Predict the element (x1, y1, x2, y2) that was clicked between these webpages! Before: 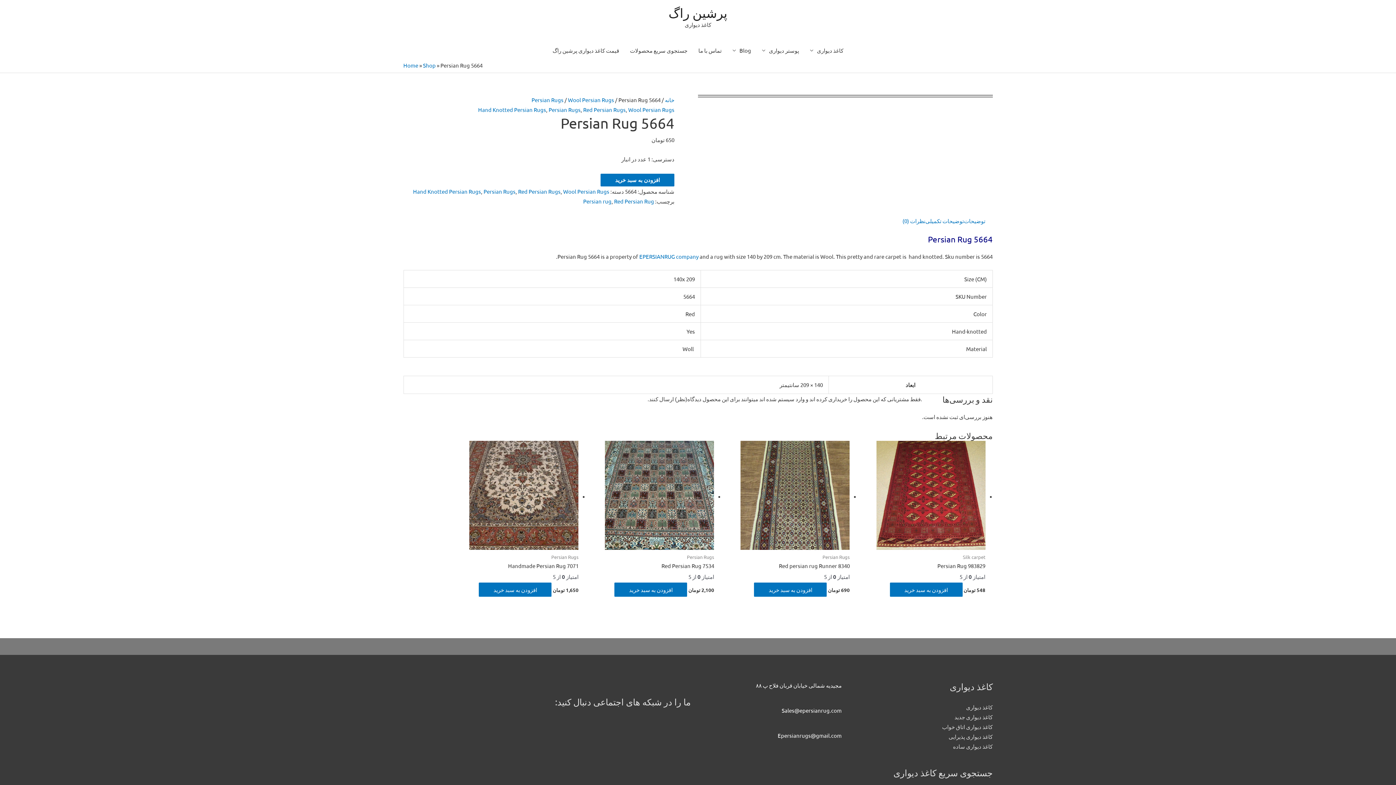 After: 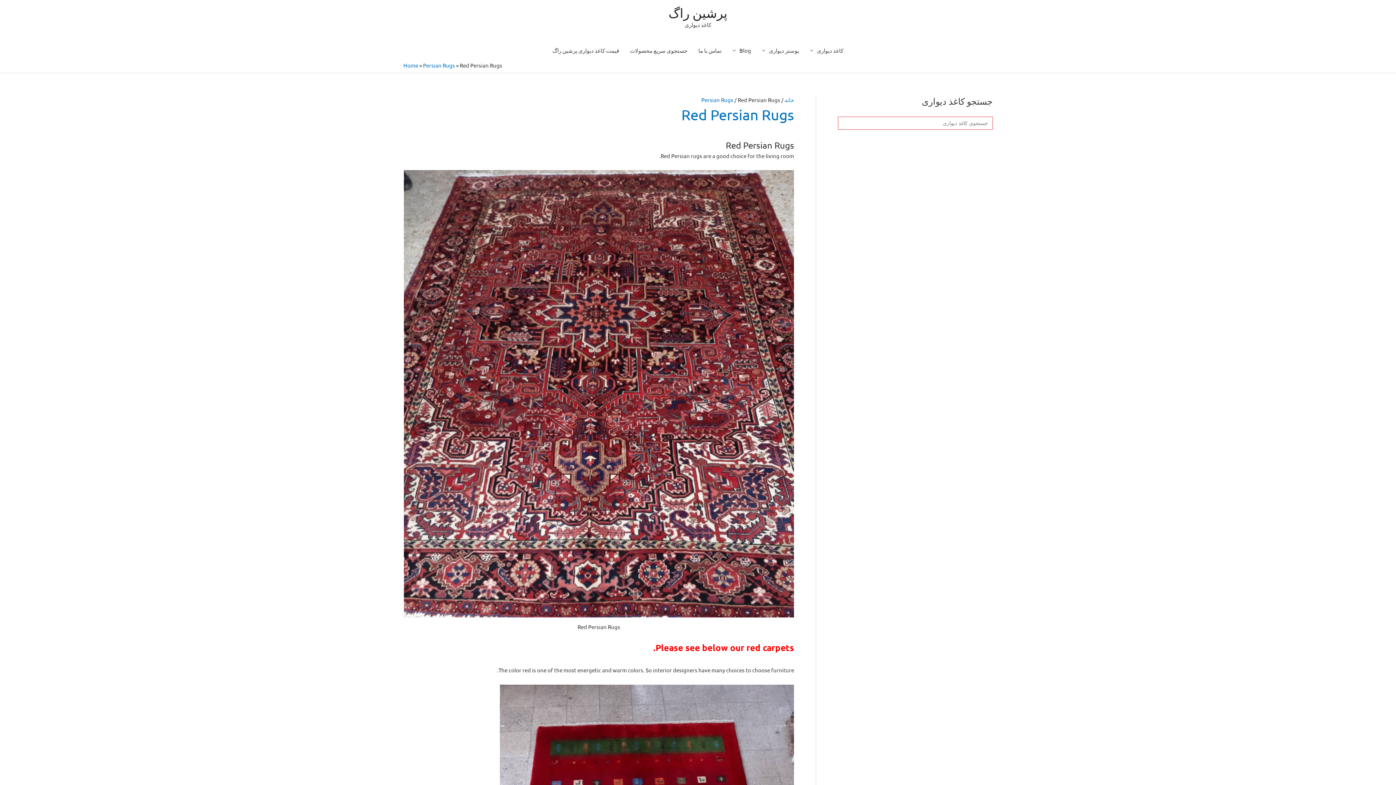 Action: bbox: (518, 187, 560, 194) label: Red Persian Rugs